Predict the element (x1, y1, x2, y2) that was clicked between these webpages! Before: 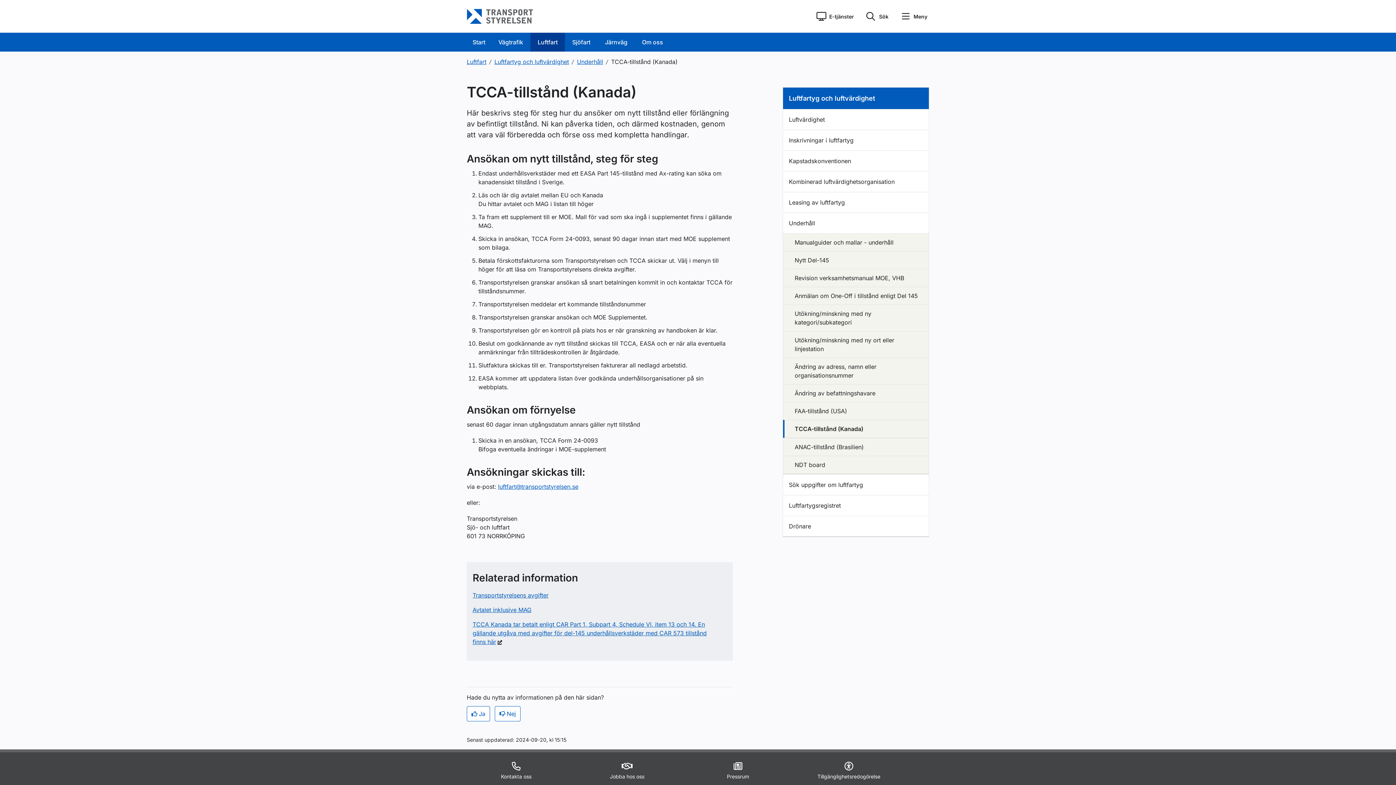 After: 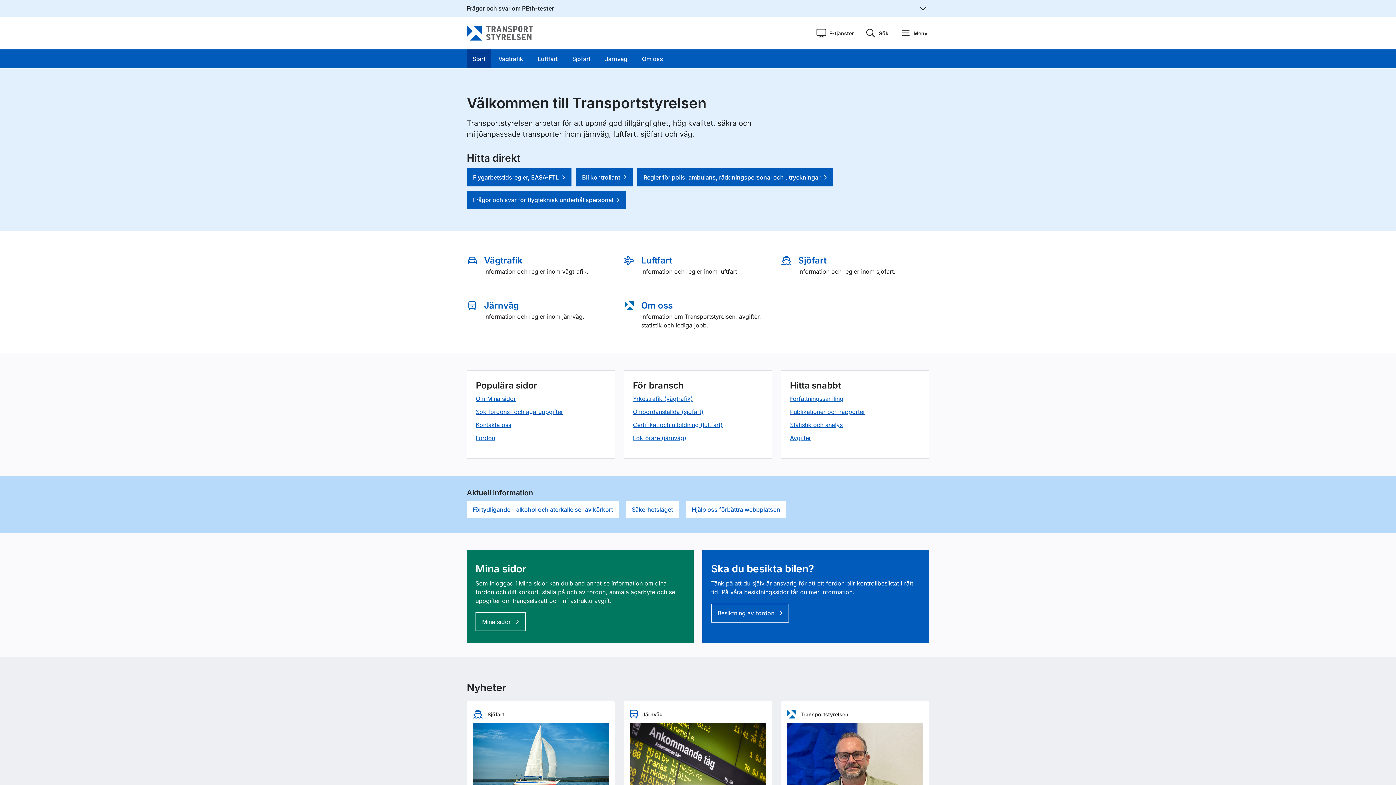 Action: bbox: (466, 32, 491, 51) label: Start